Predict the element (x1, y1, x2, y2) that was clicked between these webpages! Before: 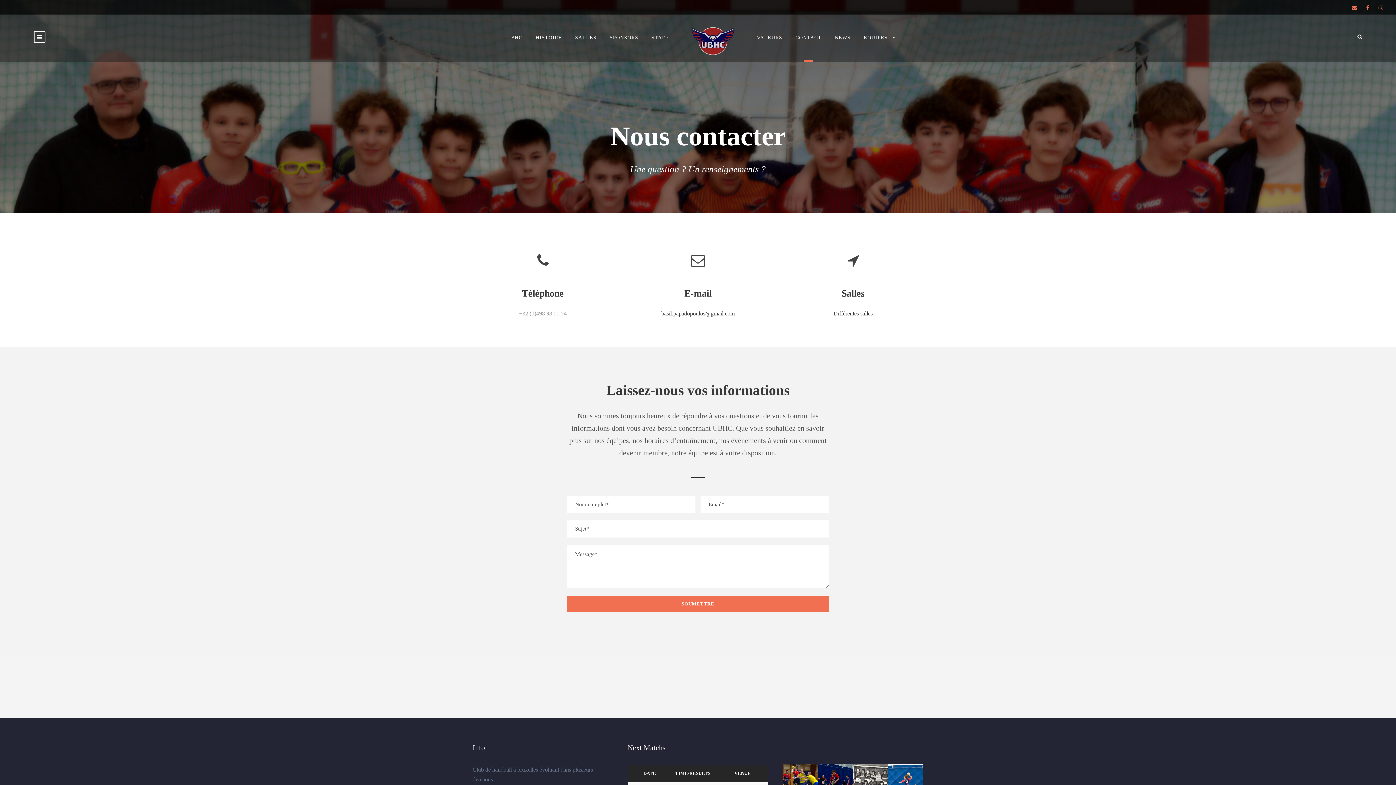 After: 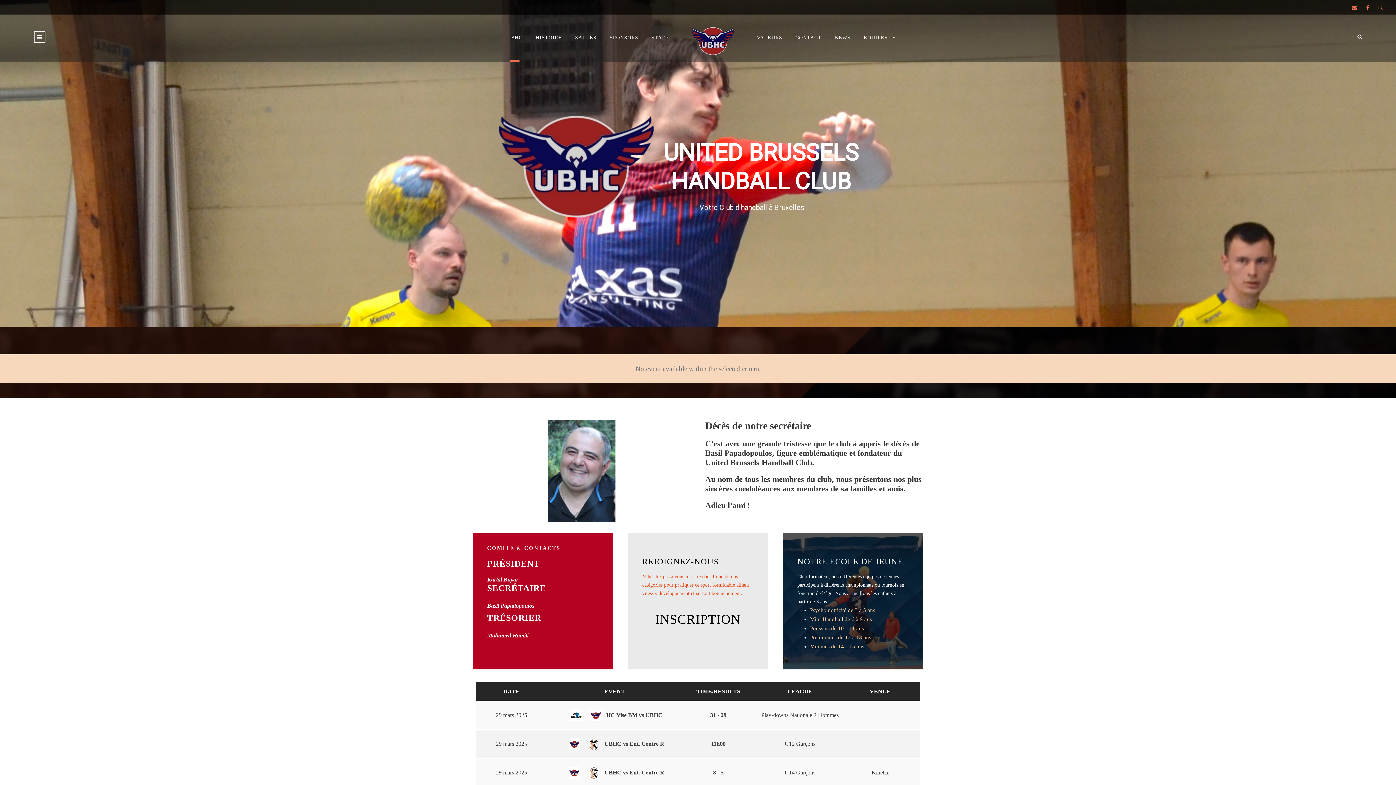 Action: bbox: (507, 21, 522, 61) label: UBHC